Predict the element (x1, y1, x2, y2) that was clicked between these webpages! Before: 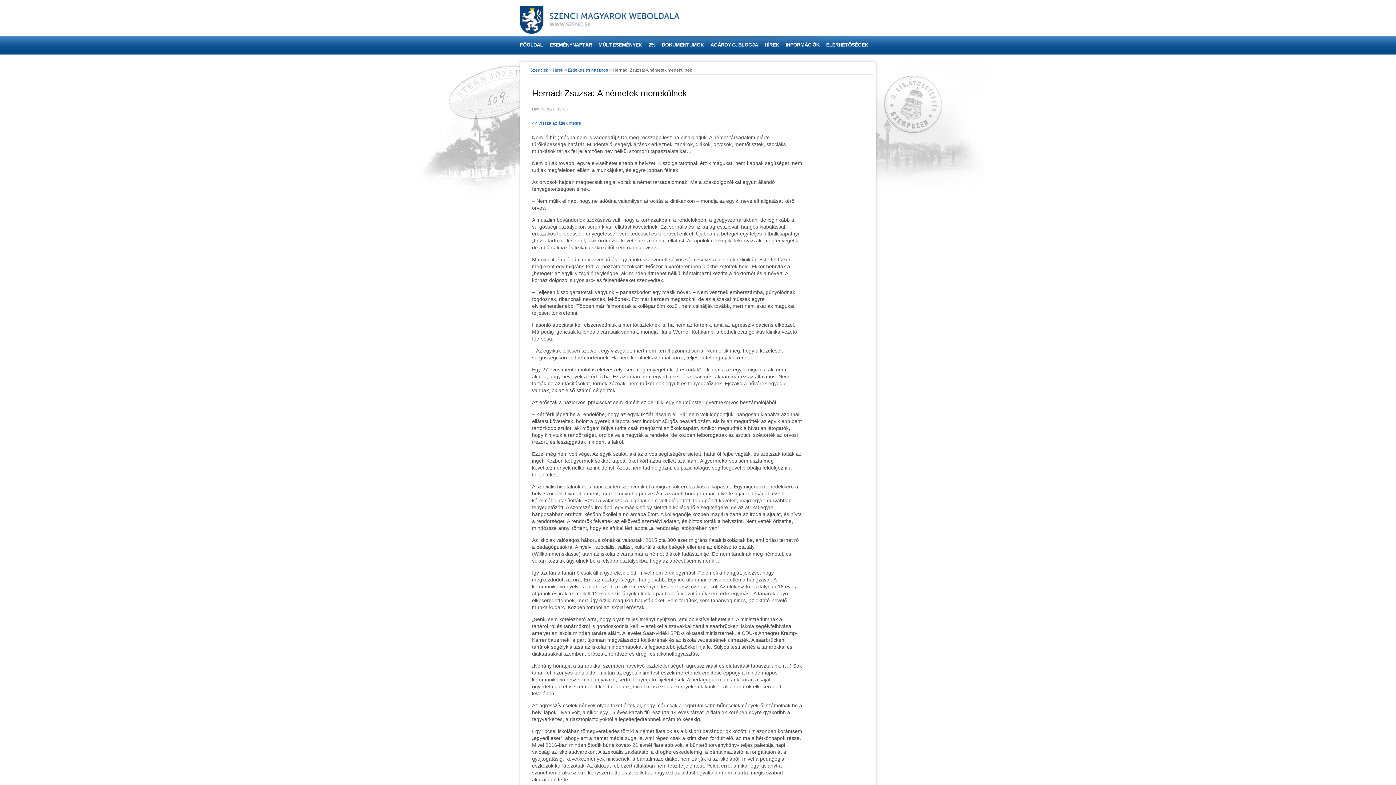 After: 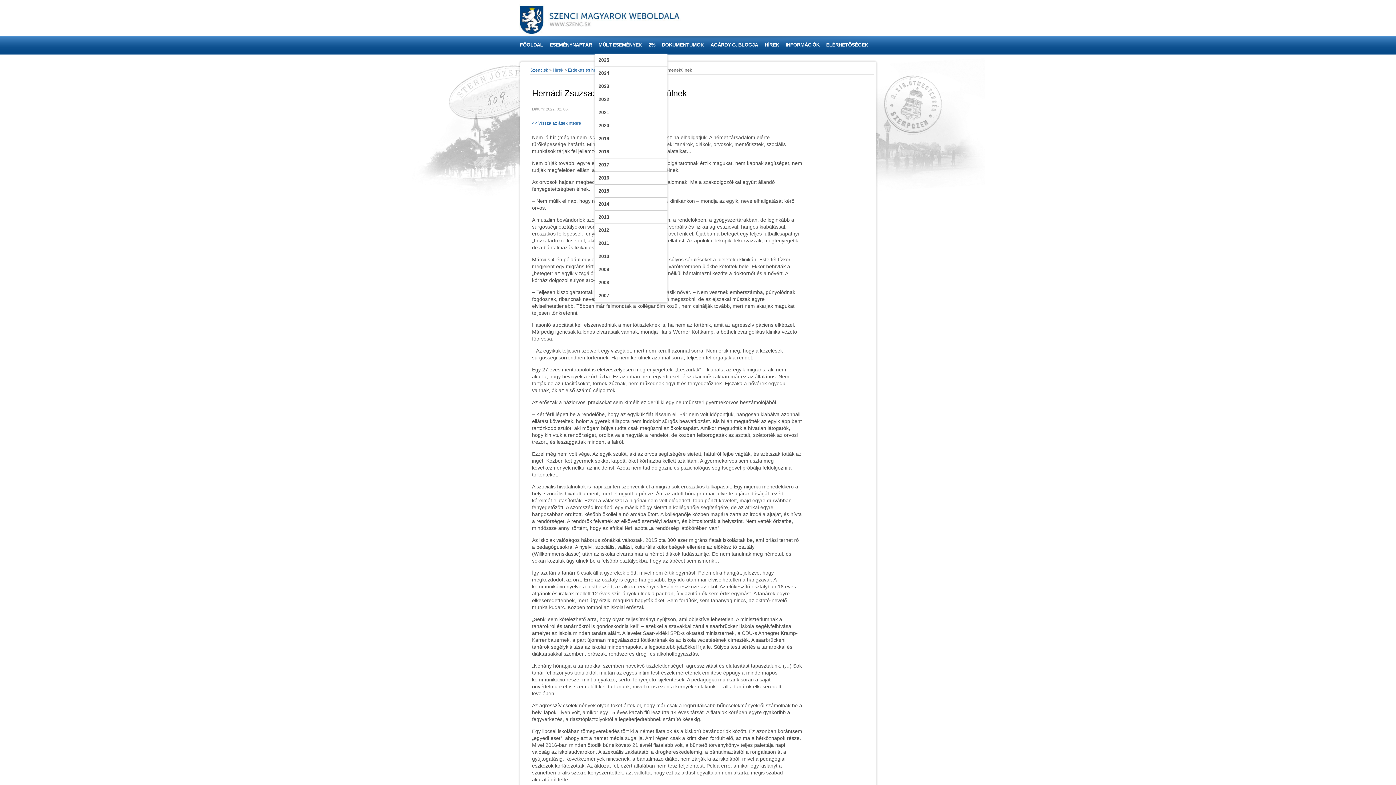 Action: bbox: (595, 36, 645, 53) label: MÚLT ESEMÉNYEK